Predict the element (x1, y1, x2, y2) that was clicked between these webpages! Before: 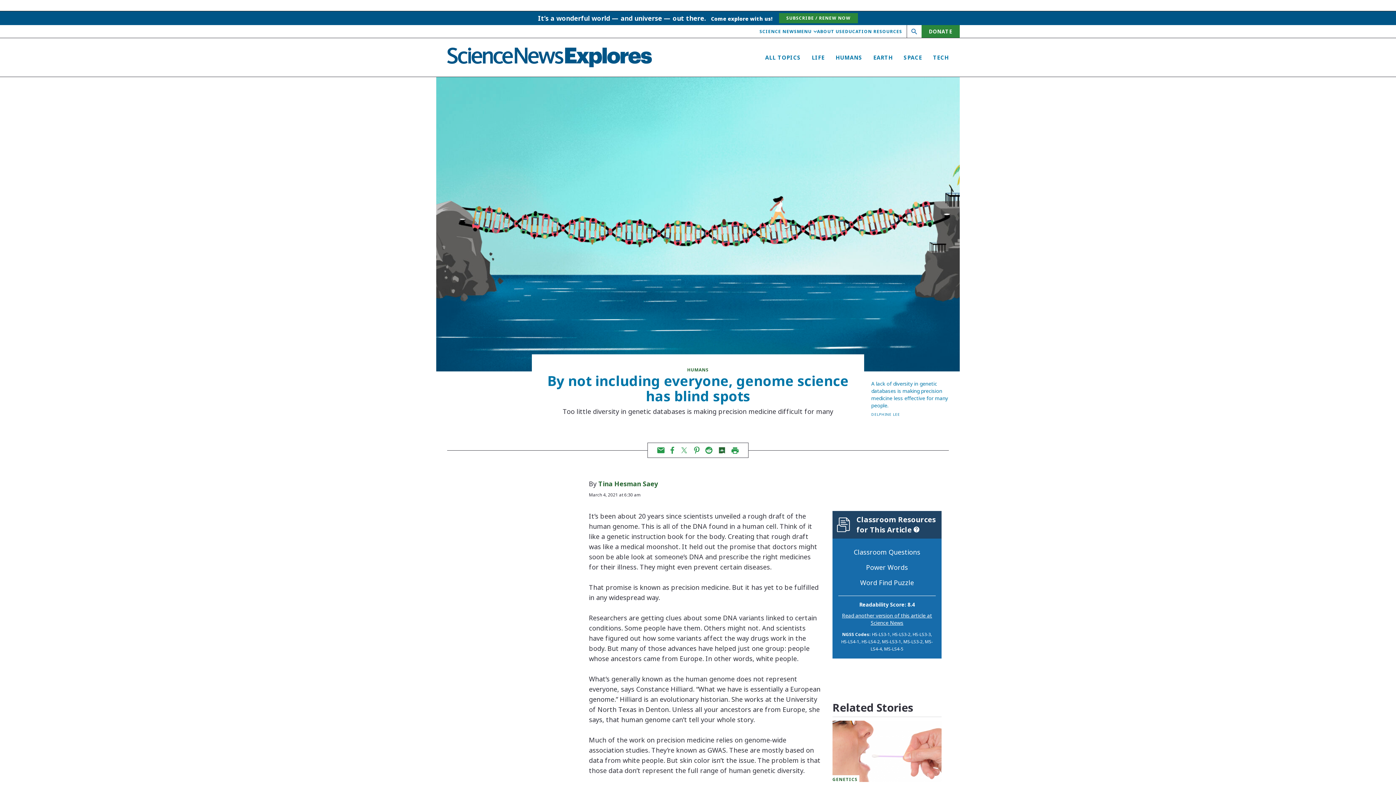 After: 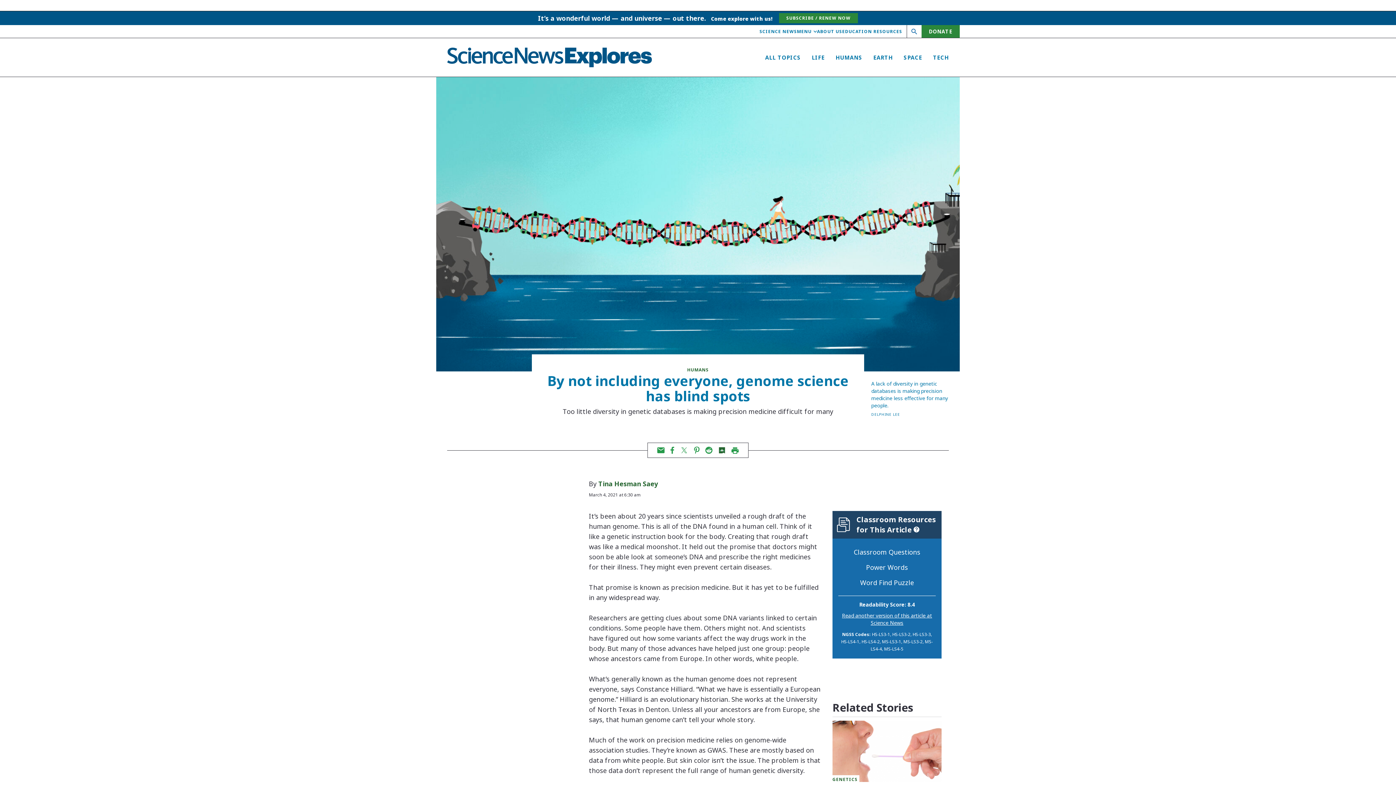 Action: bbox: (731, 447, 739, 454) label: Print